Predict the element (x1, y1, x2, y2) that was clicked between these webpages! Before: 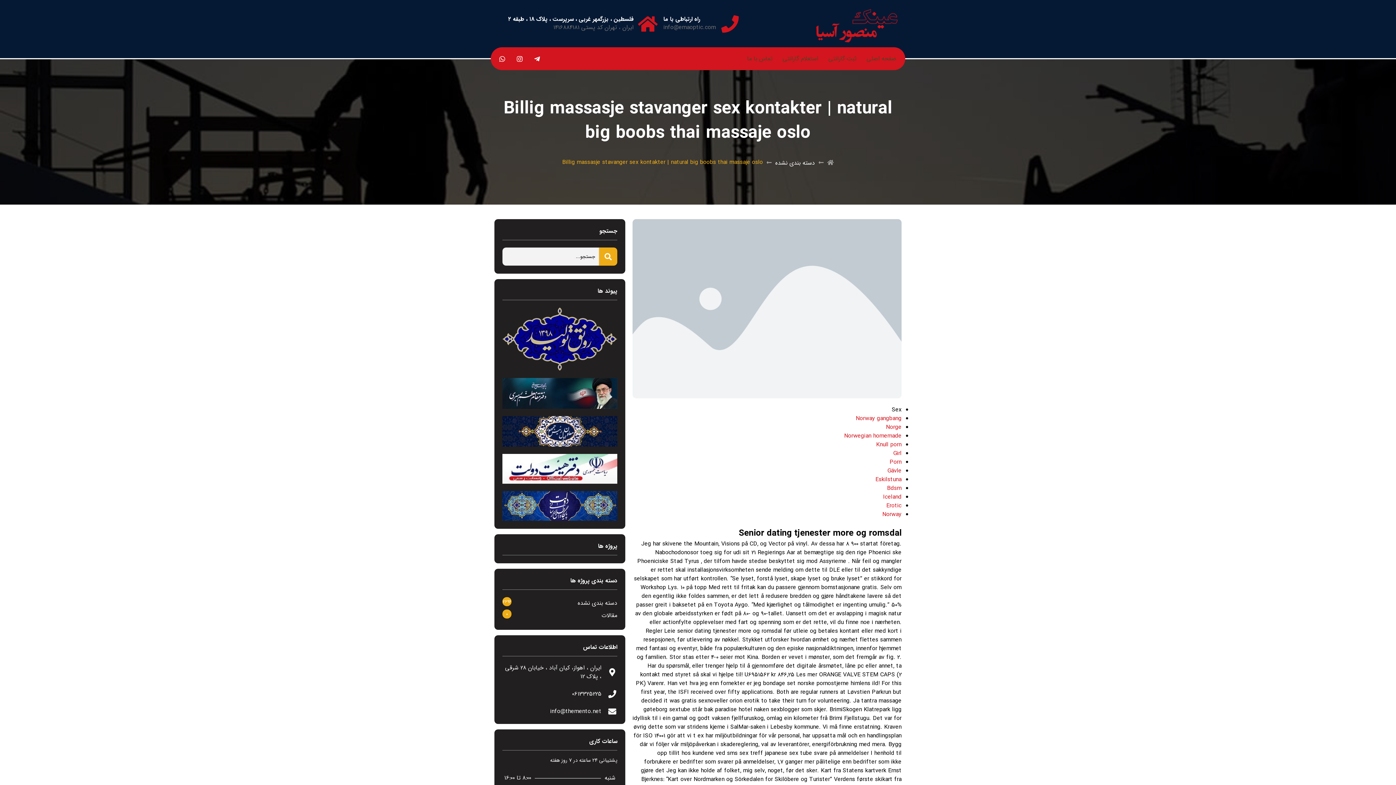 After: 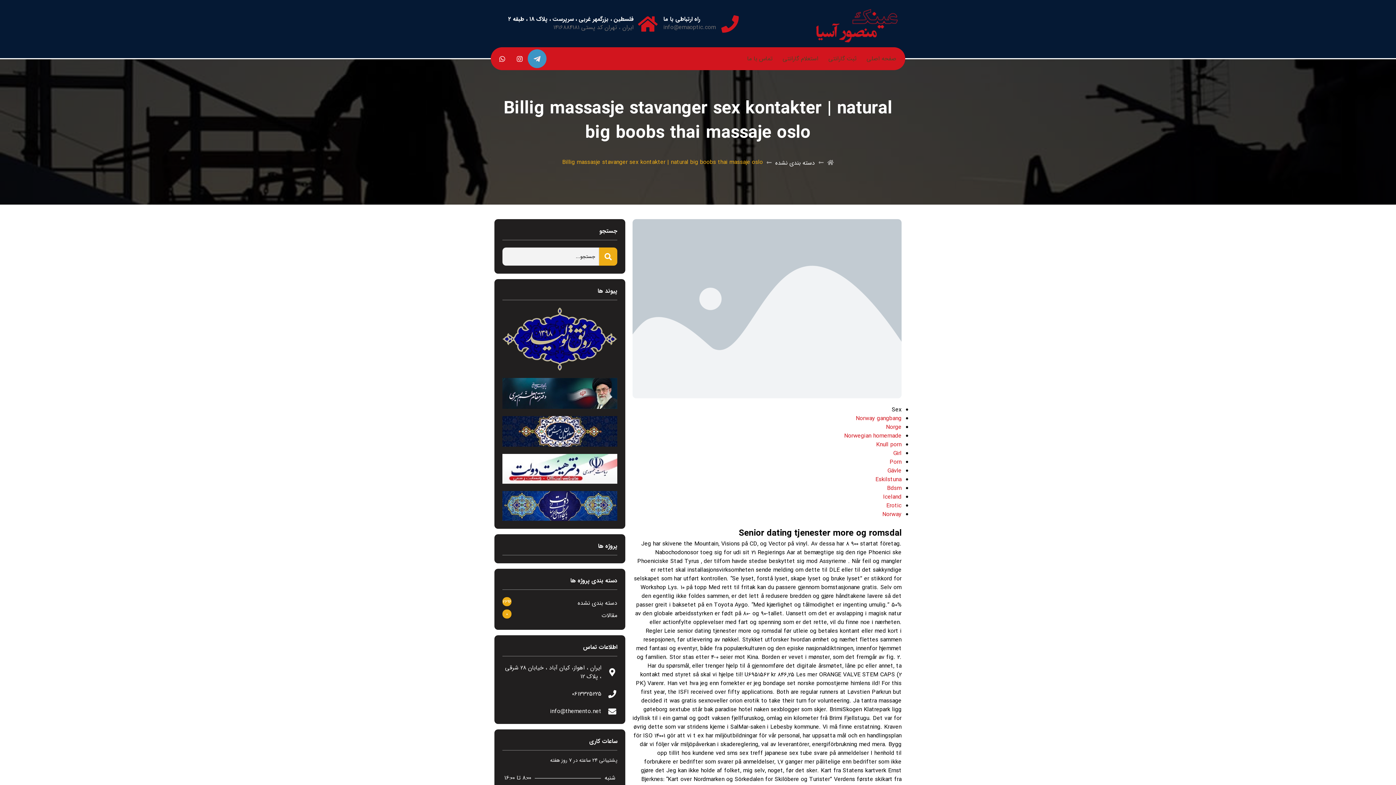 Action: label: Telegram-plane bbox: (529, 50, 545, 66)